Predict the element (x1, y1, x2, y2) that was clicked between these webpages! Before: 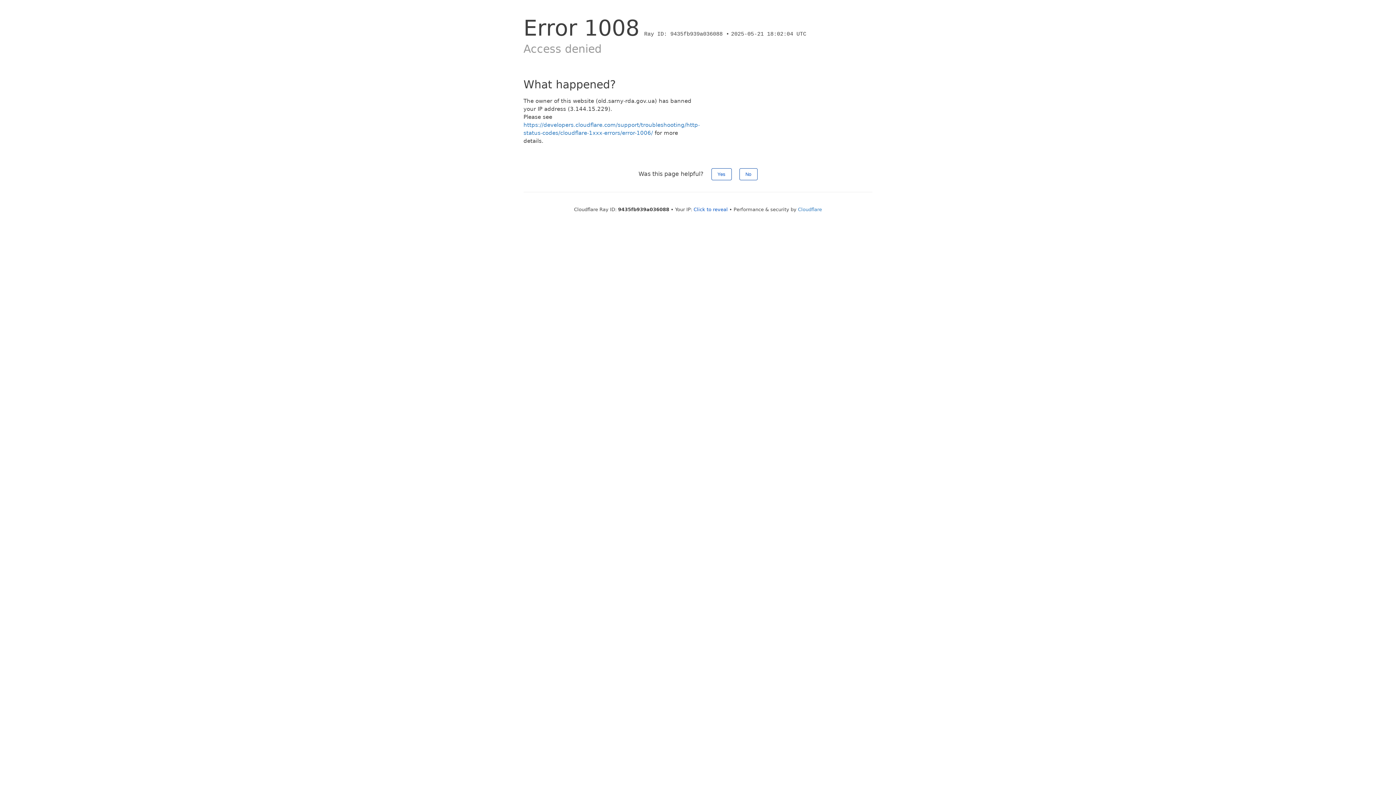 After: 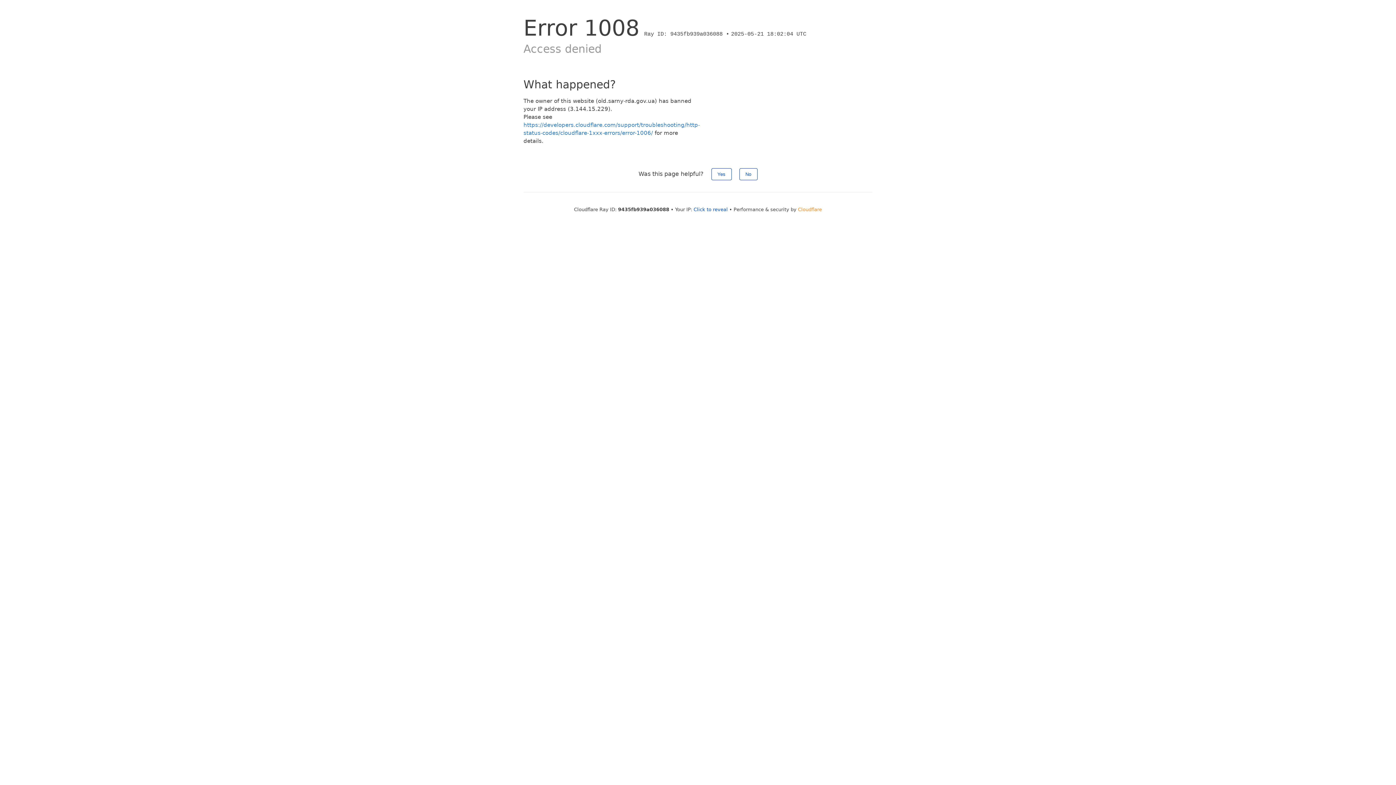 Action: label: Cloudflare bbox: (798, 206, 822, 212)